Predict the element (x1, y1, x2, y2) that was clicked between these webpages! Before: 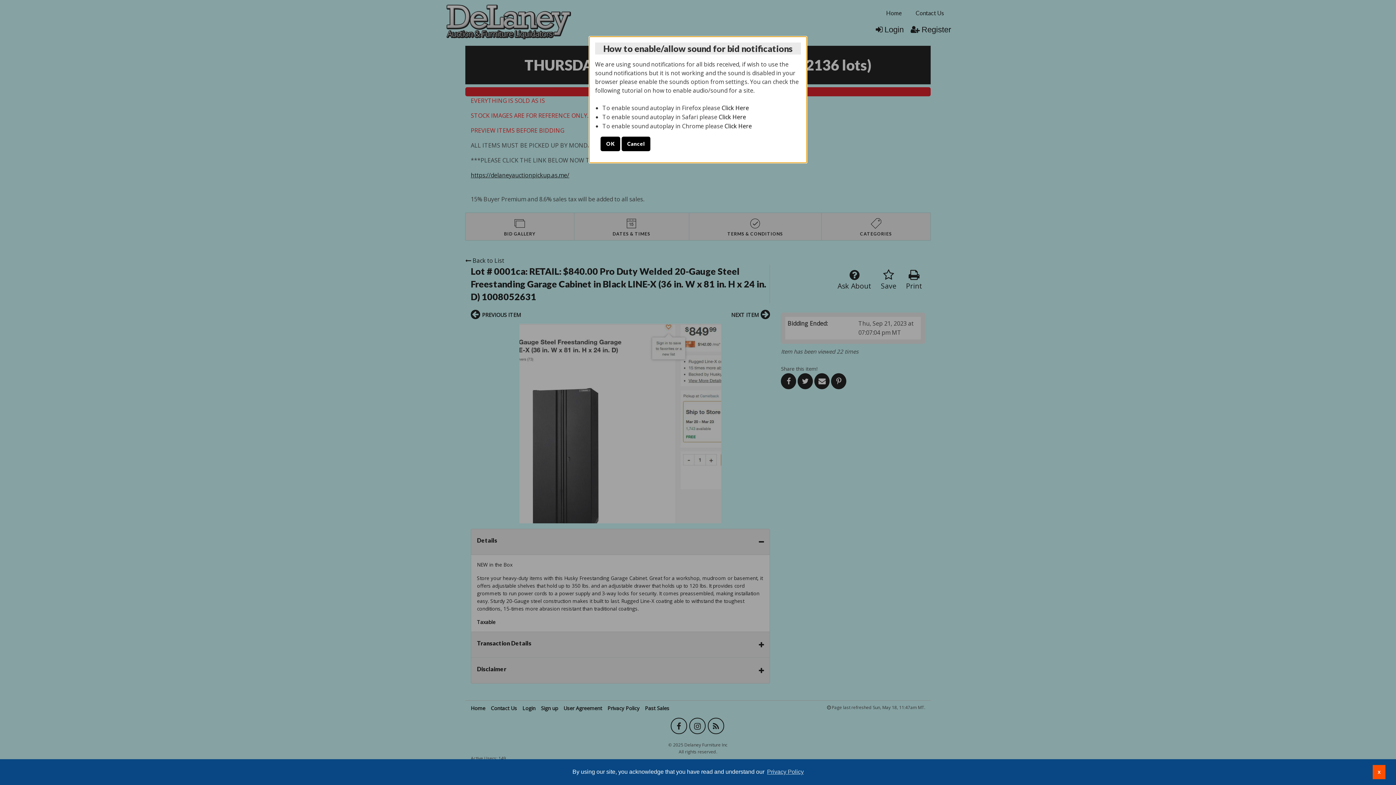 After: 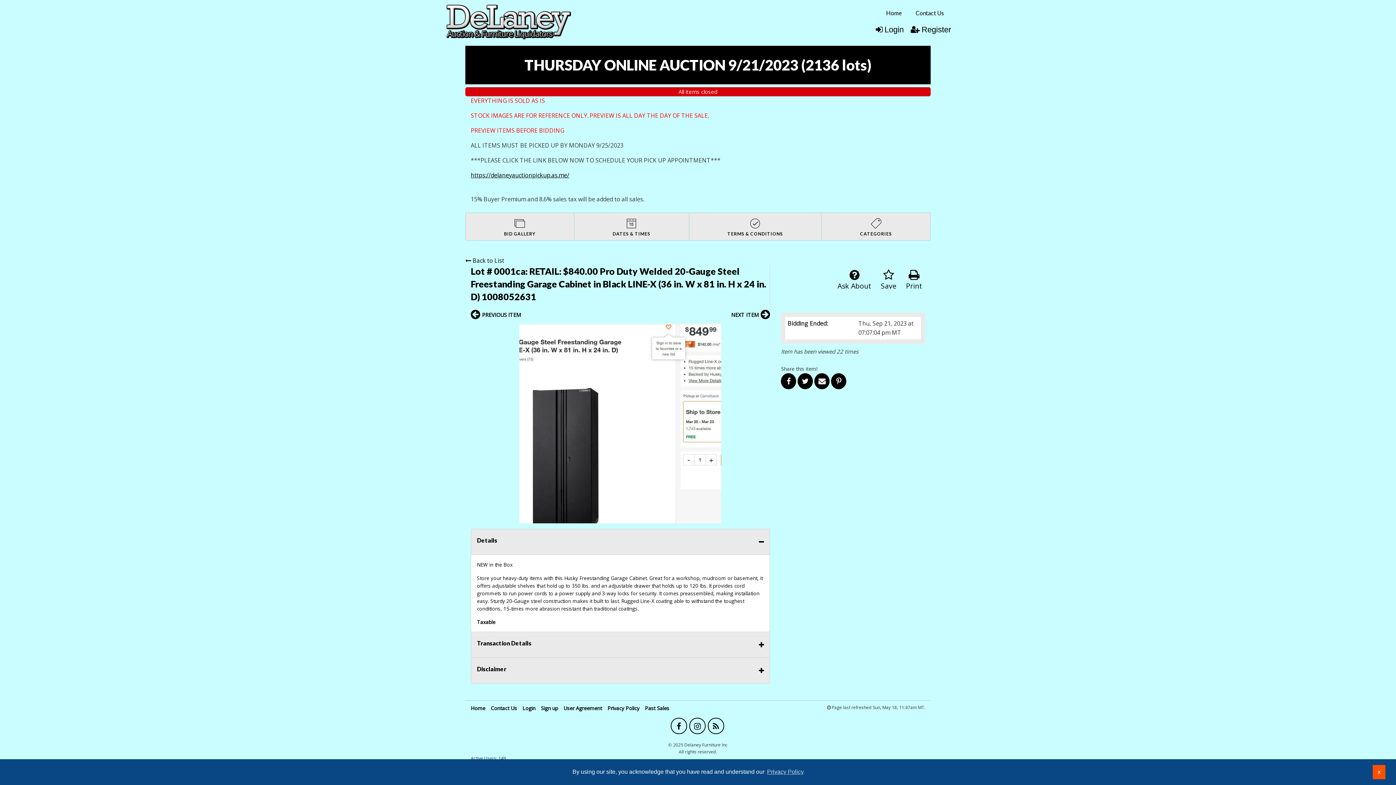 Action: bbox: (600, 136, 620, 151) label: OK